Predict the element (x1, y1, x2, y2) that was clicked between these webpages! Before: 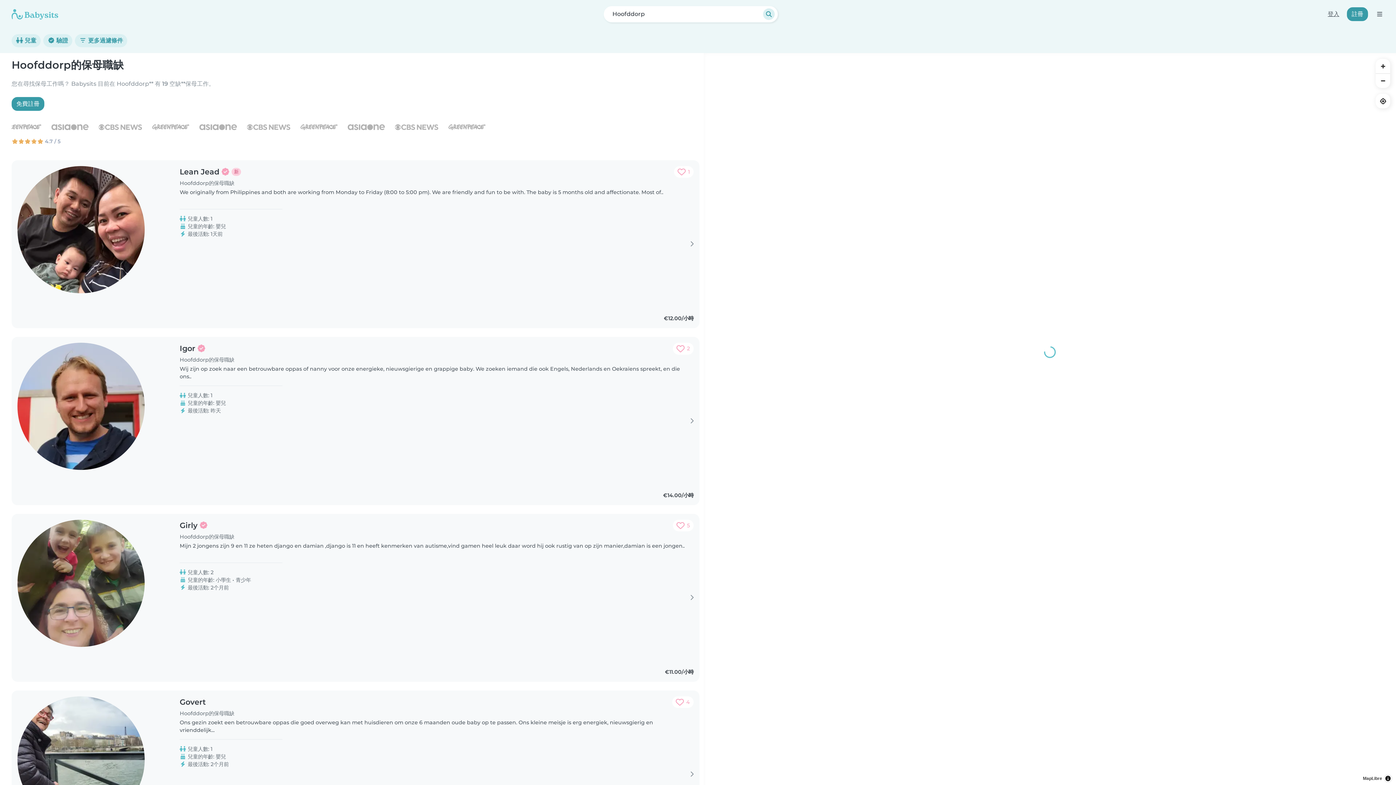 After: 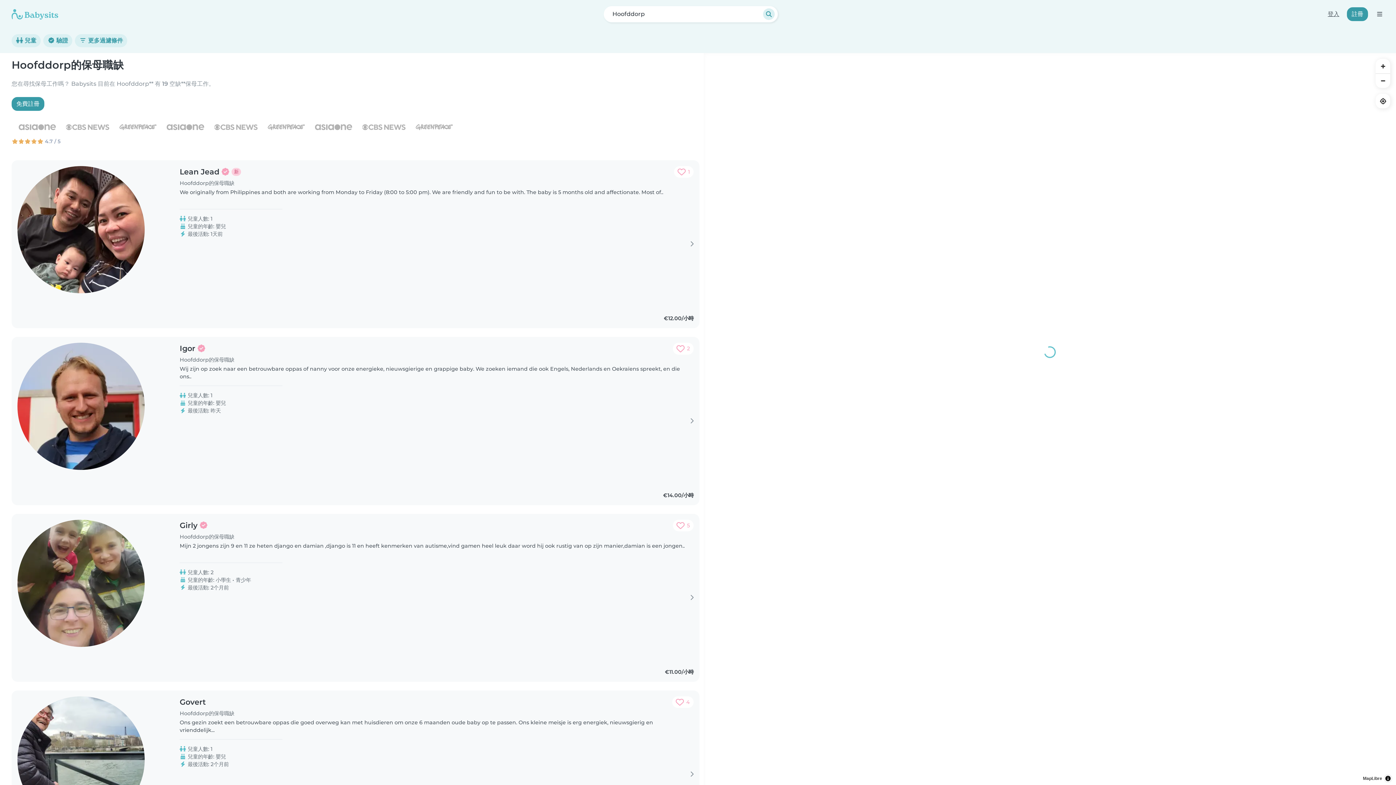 Action: bbox: (179, 343, 234, 354) label: Igor